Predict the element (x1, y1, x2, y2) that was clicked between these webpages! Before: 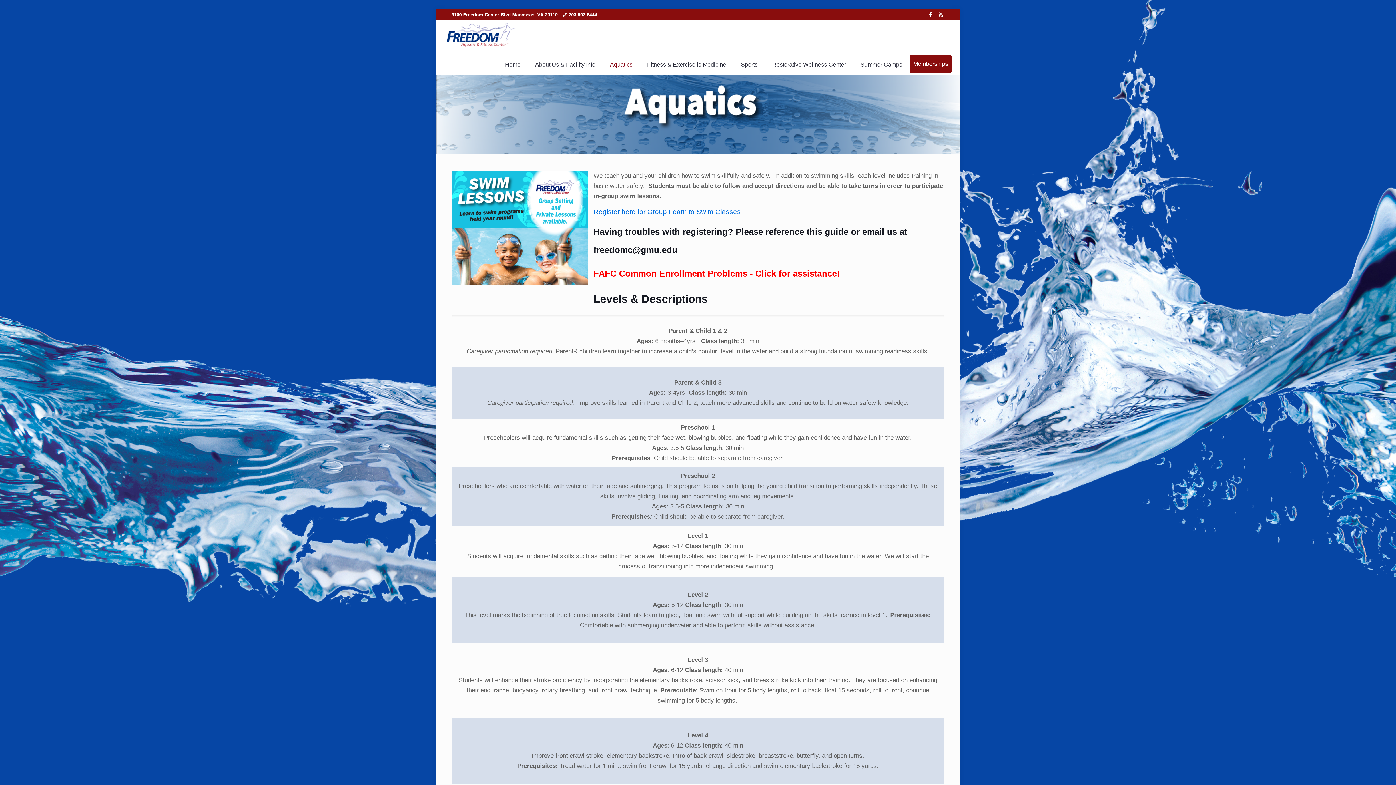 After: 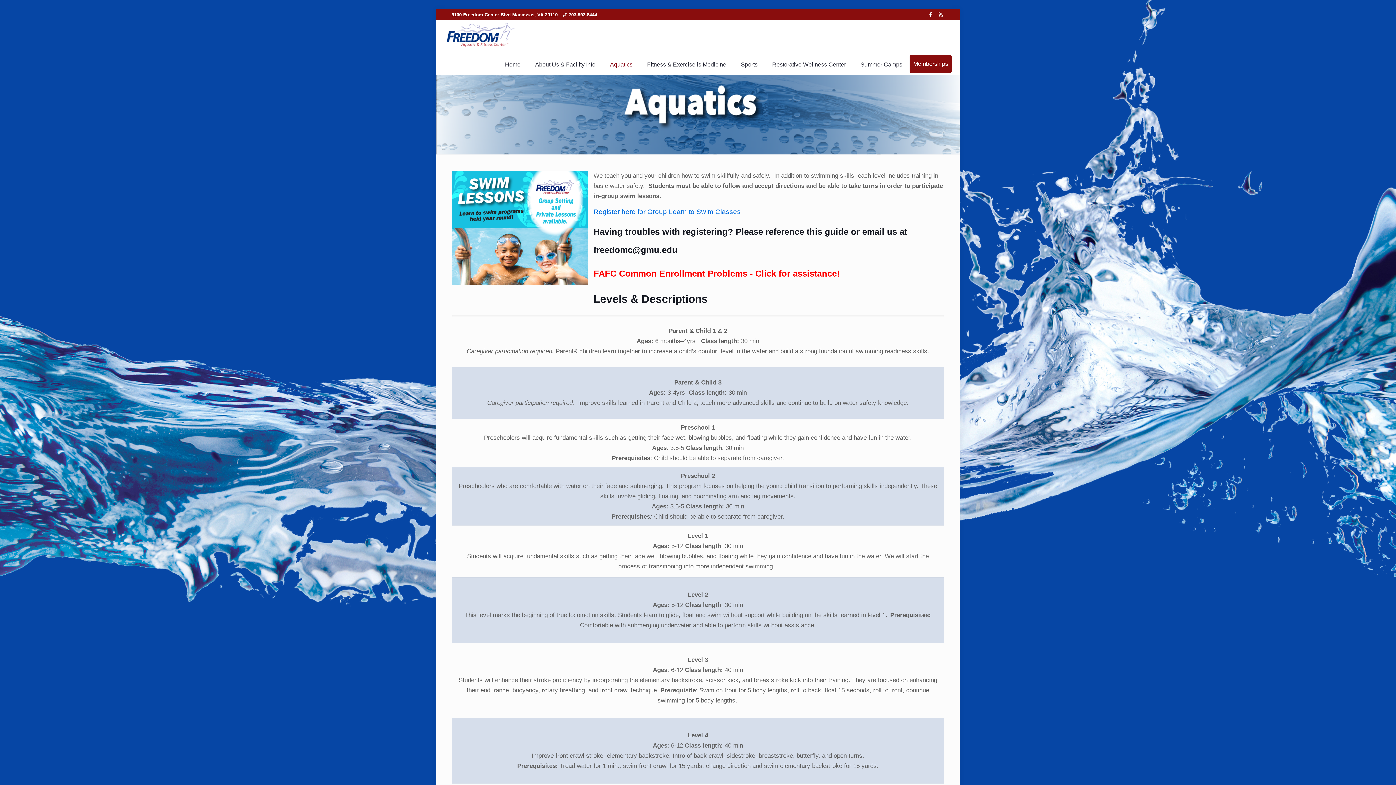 Action: bbox: (937, 11, 944, 17)